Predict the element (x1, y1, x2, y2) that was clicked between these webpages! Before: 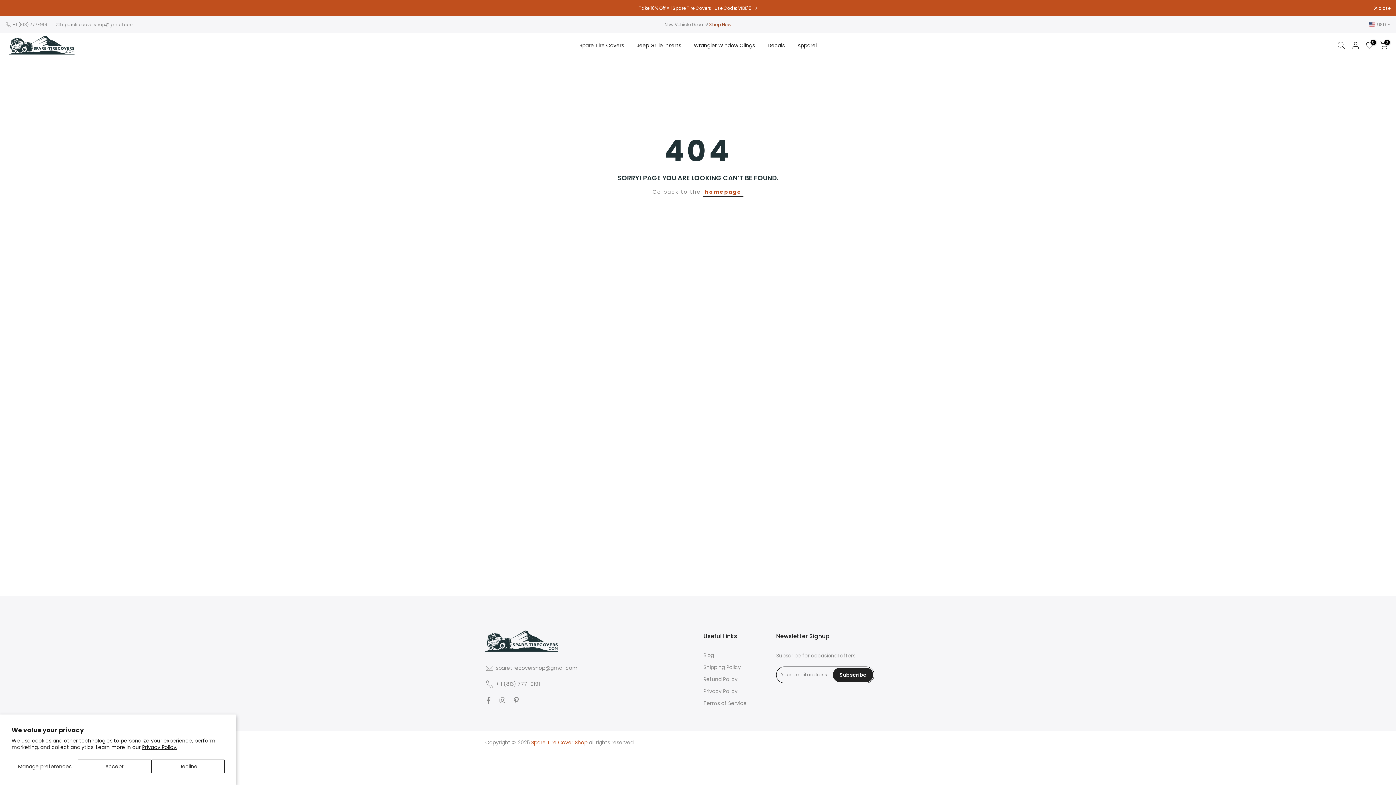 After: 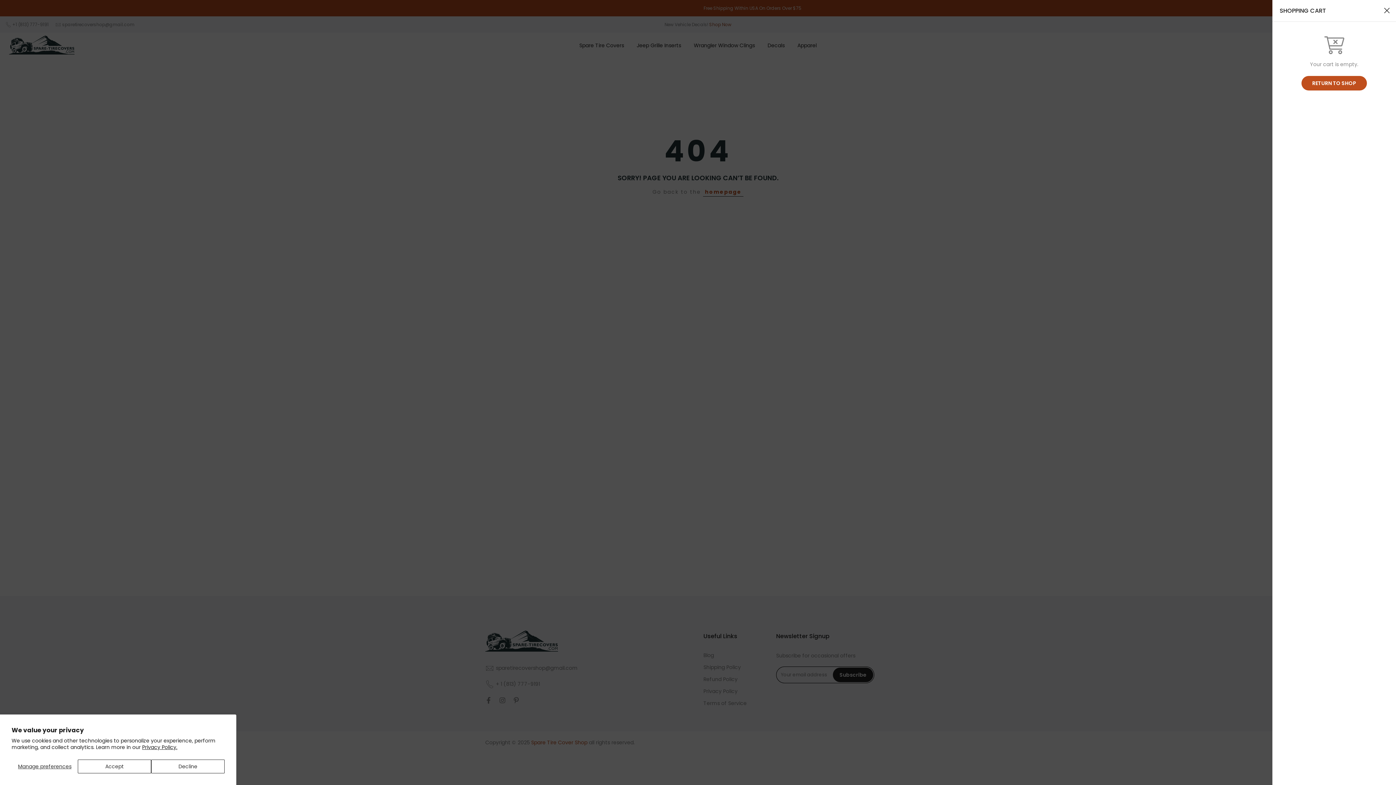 Action: label: 0 bbox: (1380, 41, 1388, 49)